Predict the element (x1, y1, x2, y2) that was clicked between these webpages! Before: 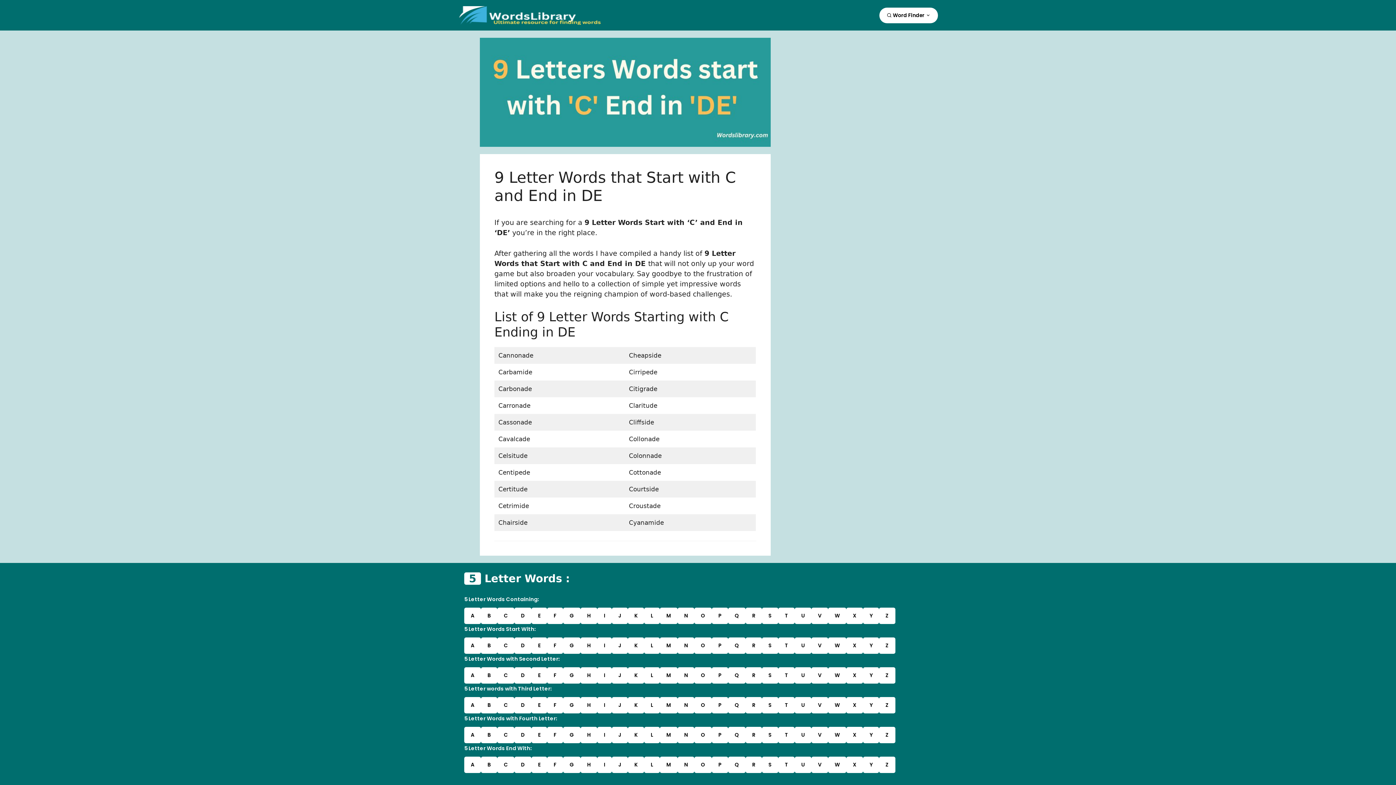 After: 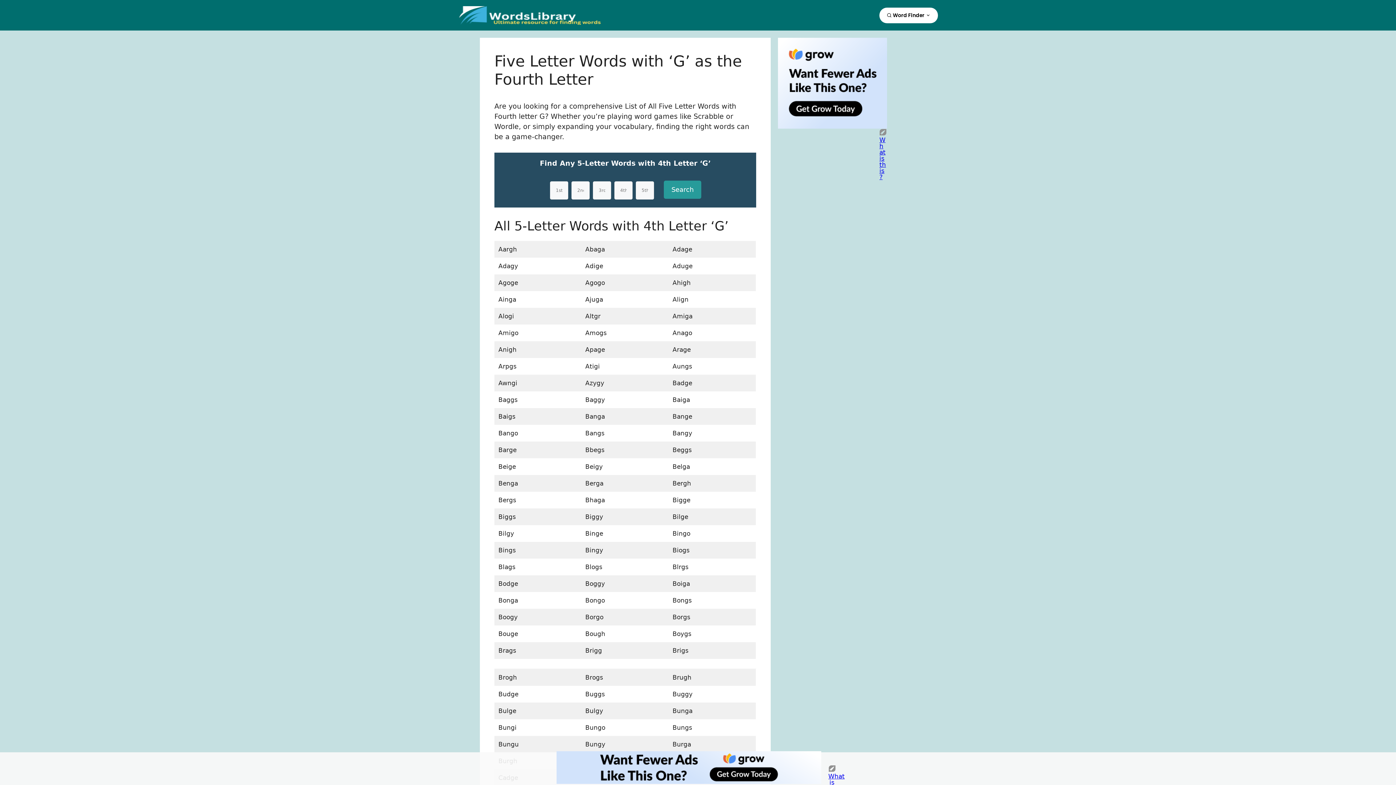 Action: bbox: (563, 727, 580, 743) label: G